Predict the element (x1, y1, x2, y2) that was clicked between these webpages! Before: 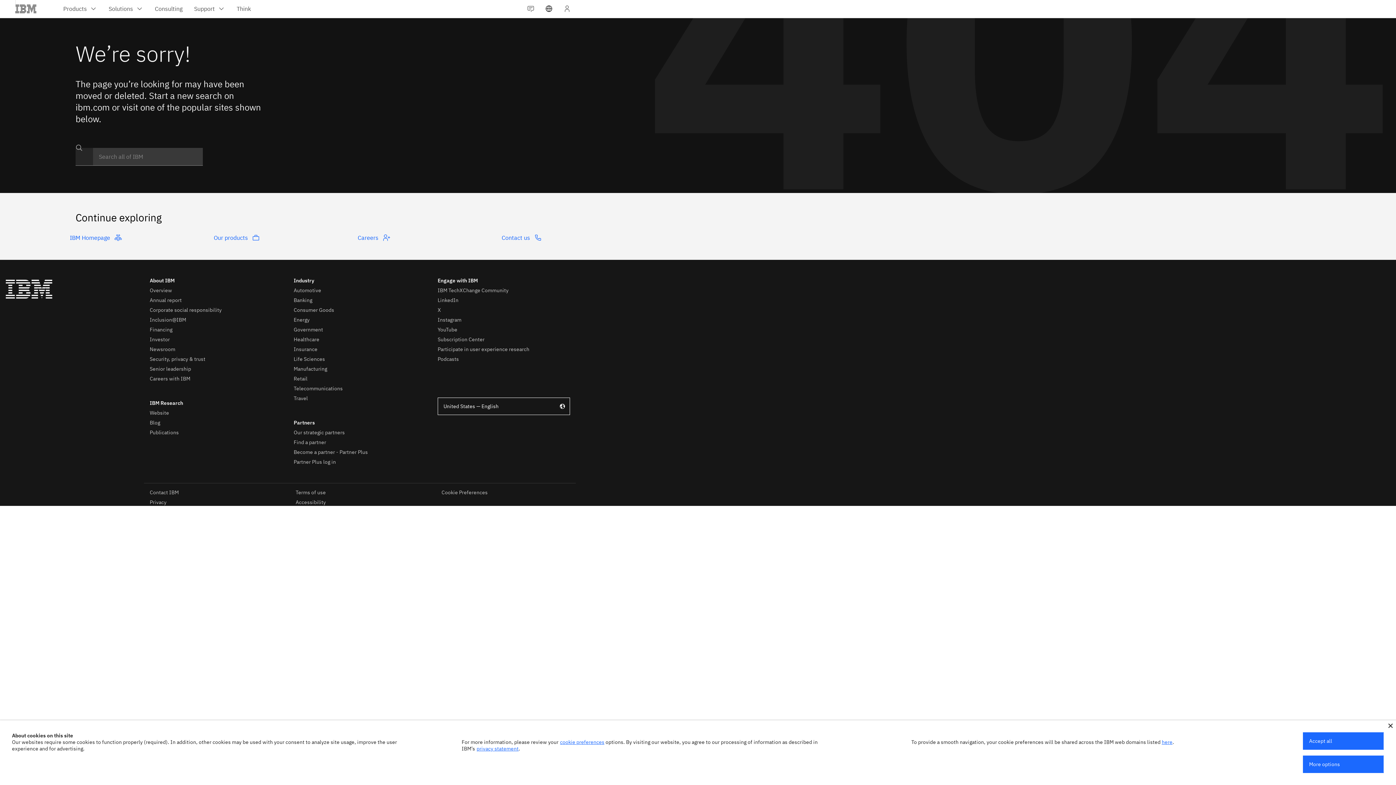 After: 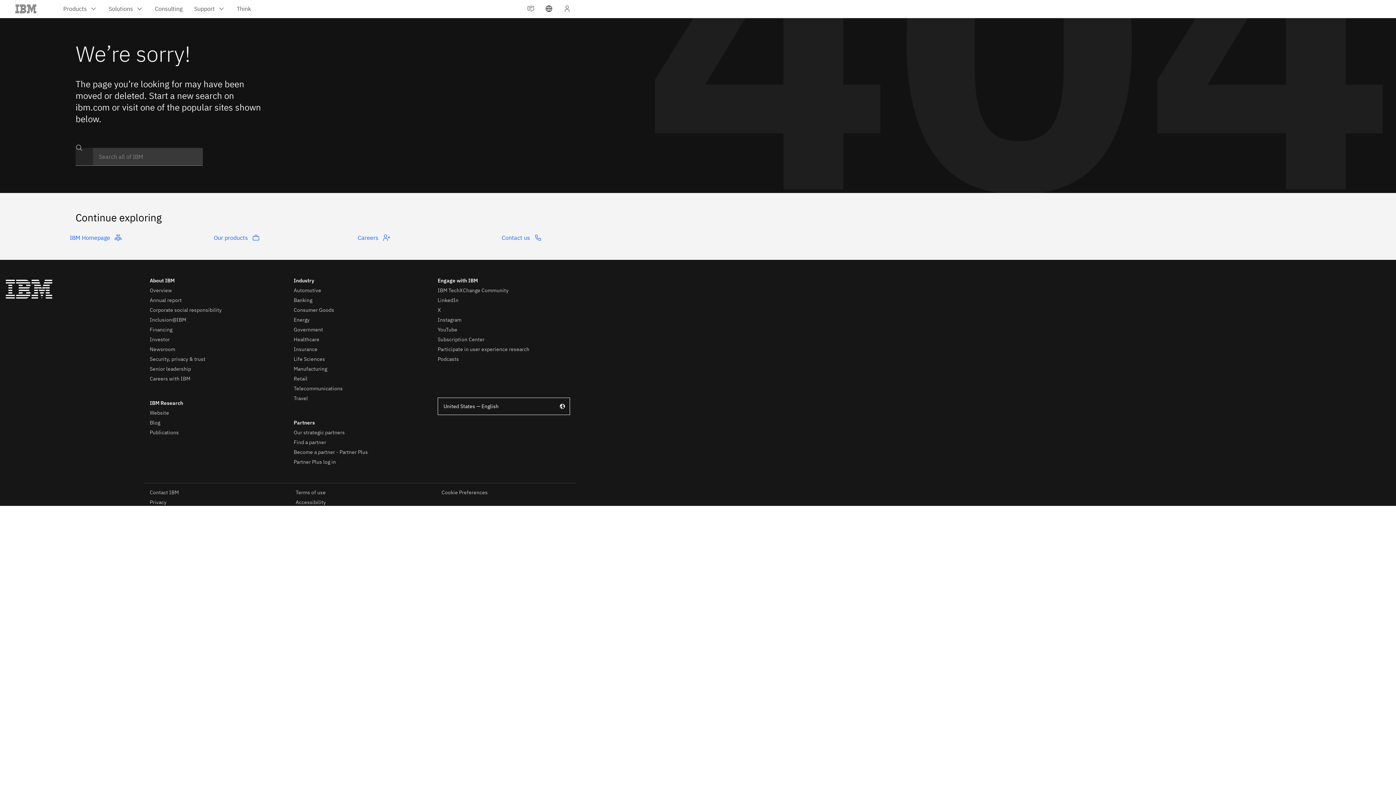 Action: label: Accept all bbox: (1303, 732, 1384, 750)